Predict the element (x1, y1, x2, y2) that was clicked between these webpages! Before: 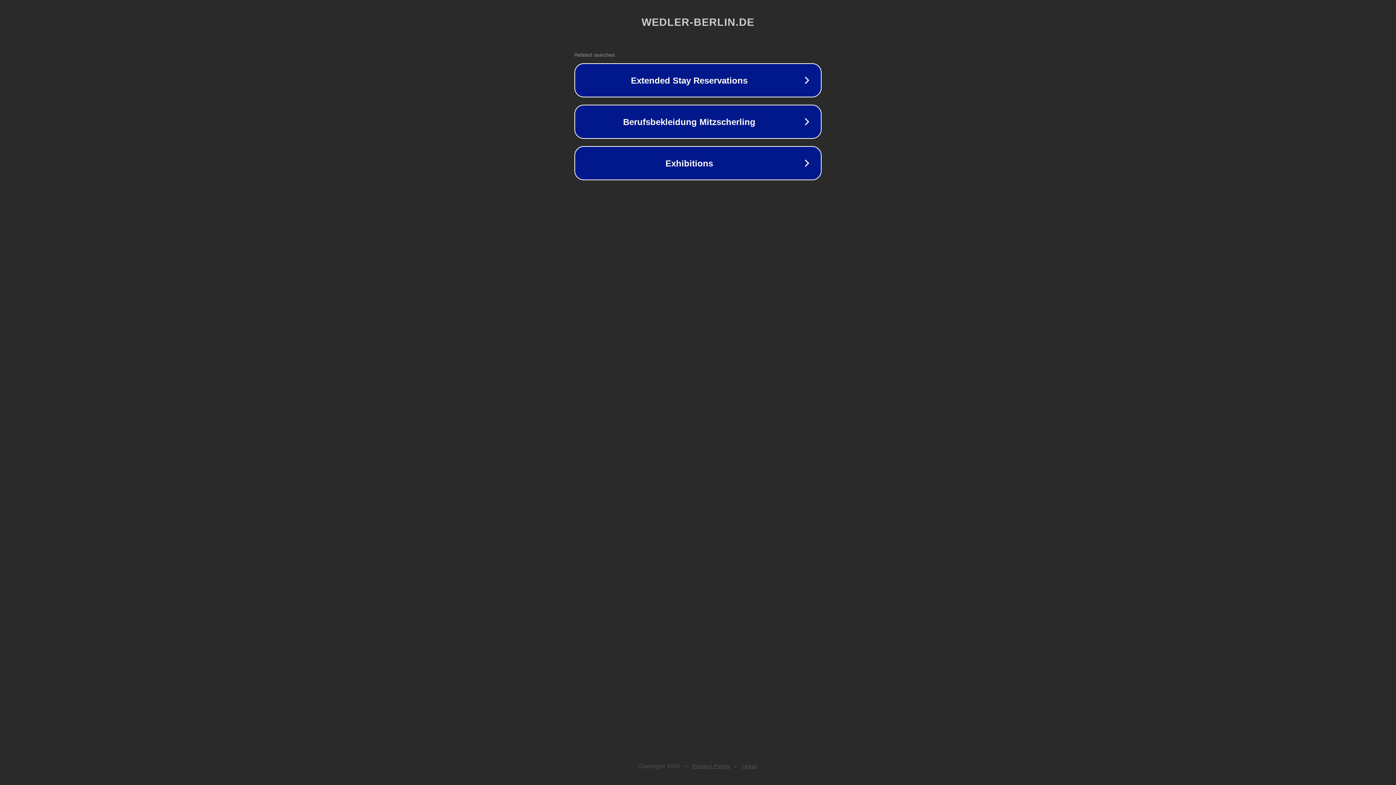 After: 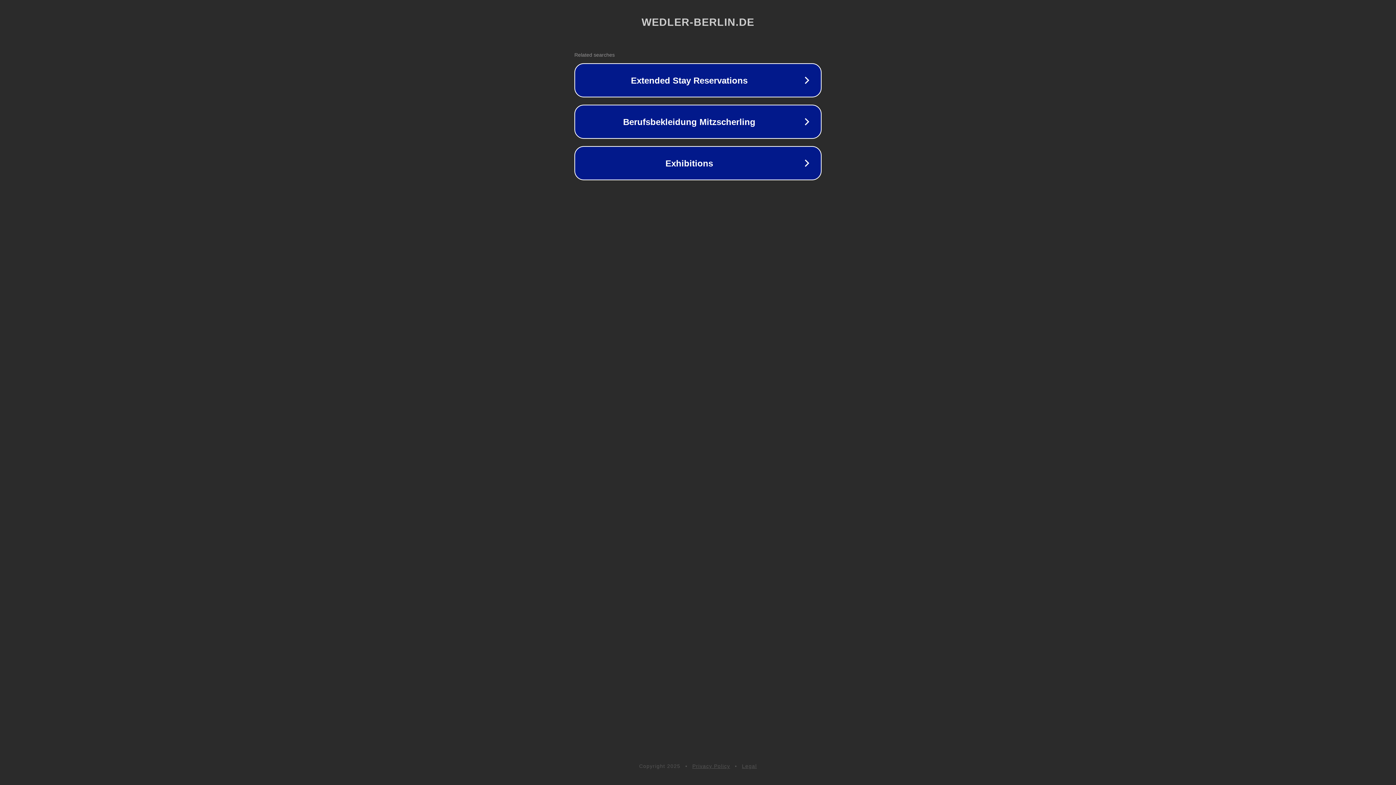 Action: label: Privacy Policy bbox: (692, 763, 730, 769)